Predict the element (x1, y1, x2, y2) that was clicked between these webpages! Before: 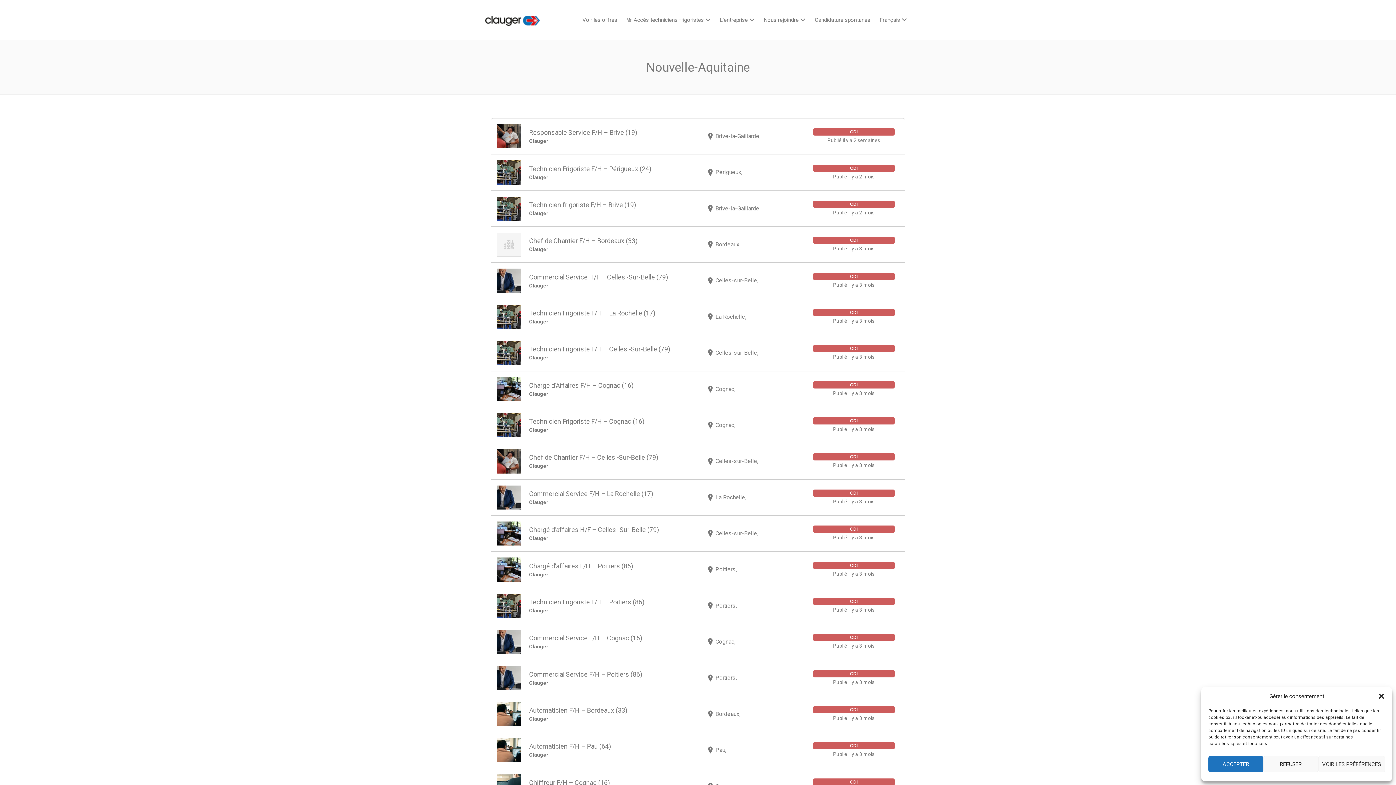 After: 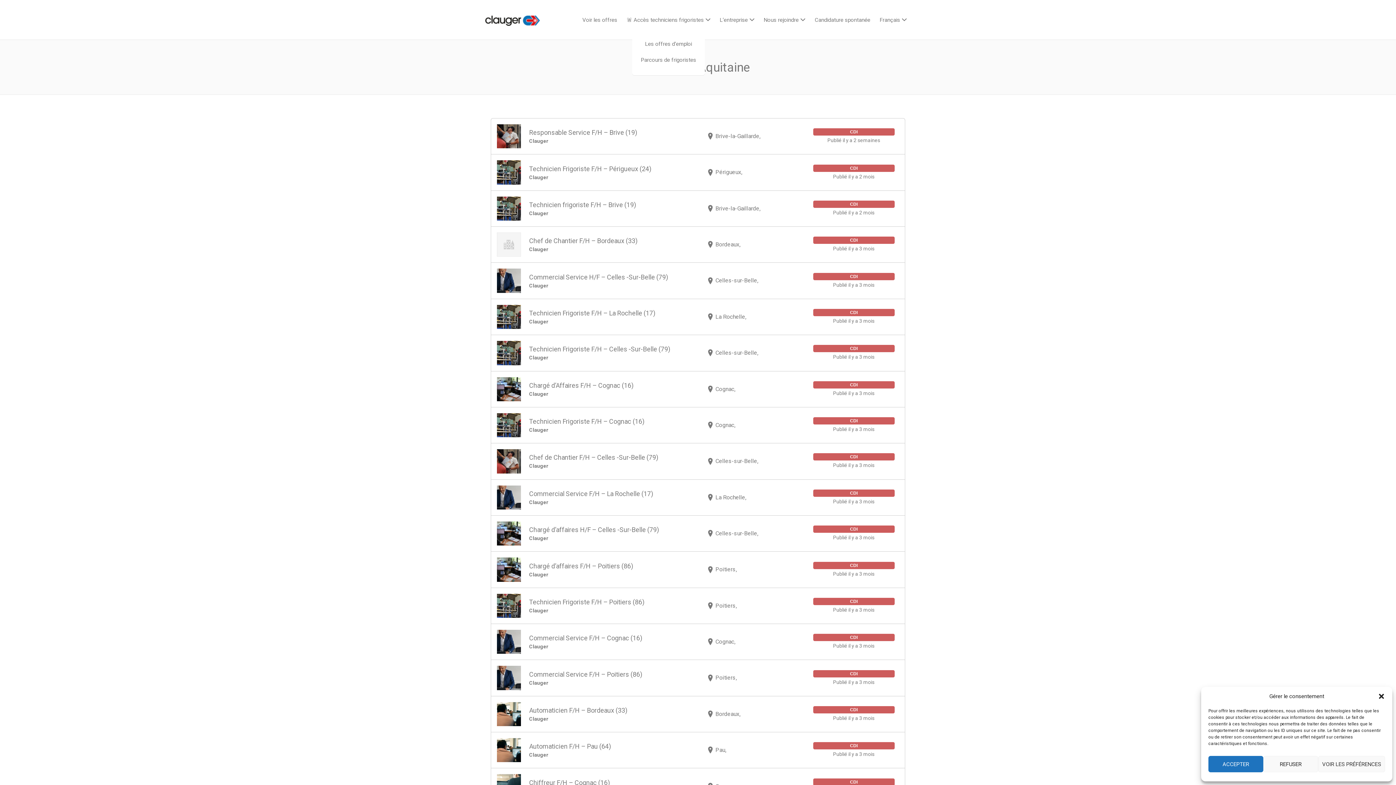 Action: bbox: (622, 12, 714, 27) label: 🚨 Accès techniciens frigoristes